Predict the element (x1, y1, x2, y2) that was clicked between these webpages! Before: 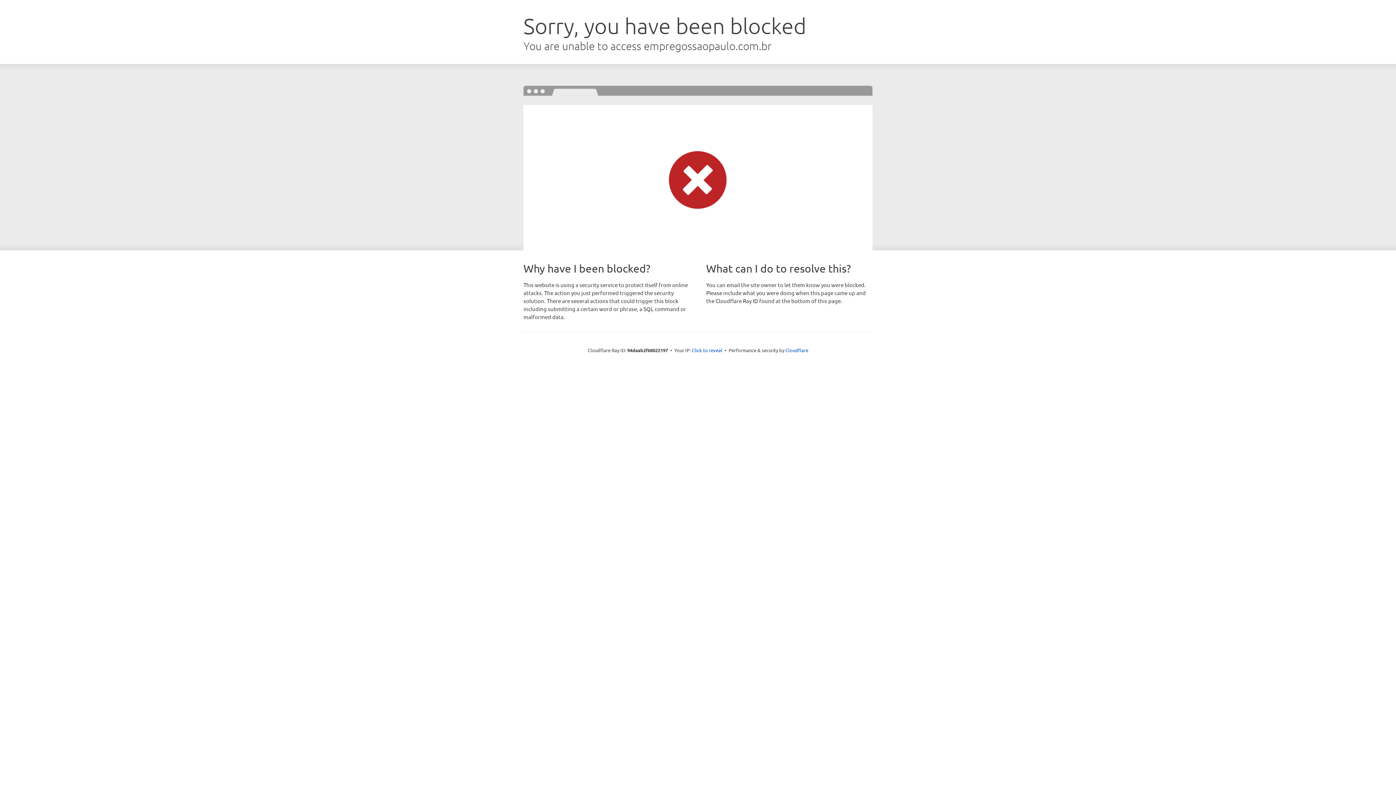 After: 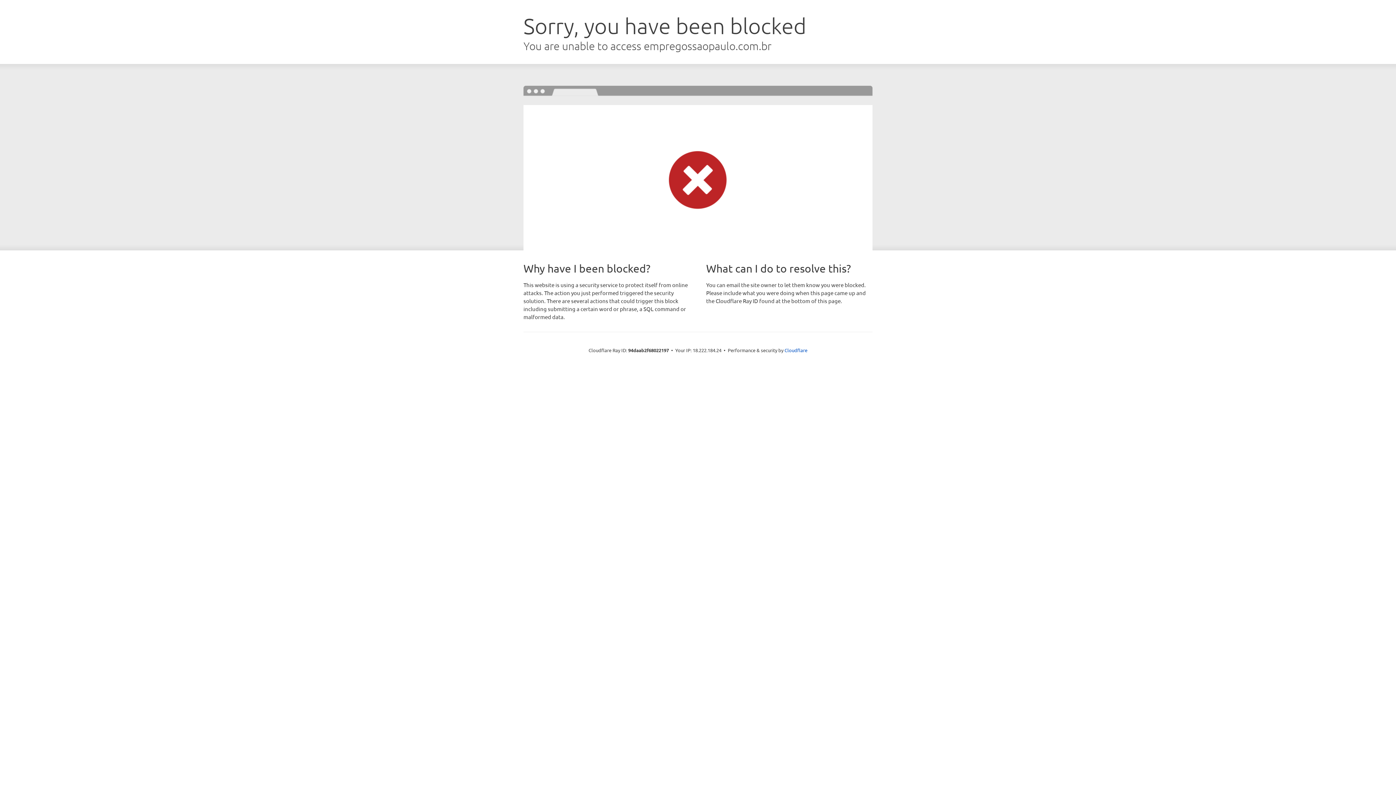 Action: label: Click to reveal bbox: (692, 346, 722, 353)